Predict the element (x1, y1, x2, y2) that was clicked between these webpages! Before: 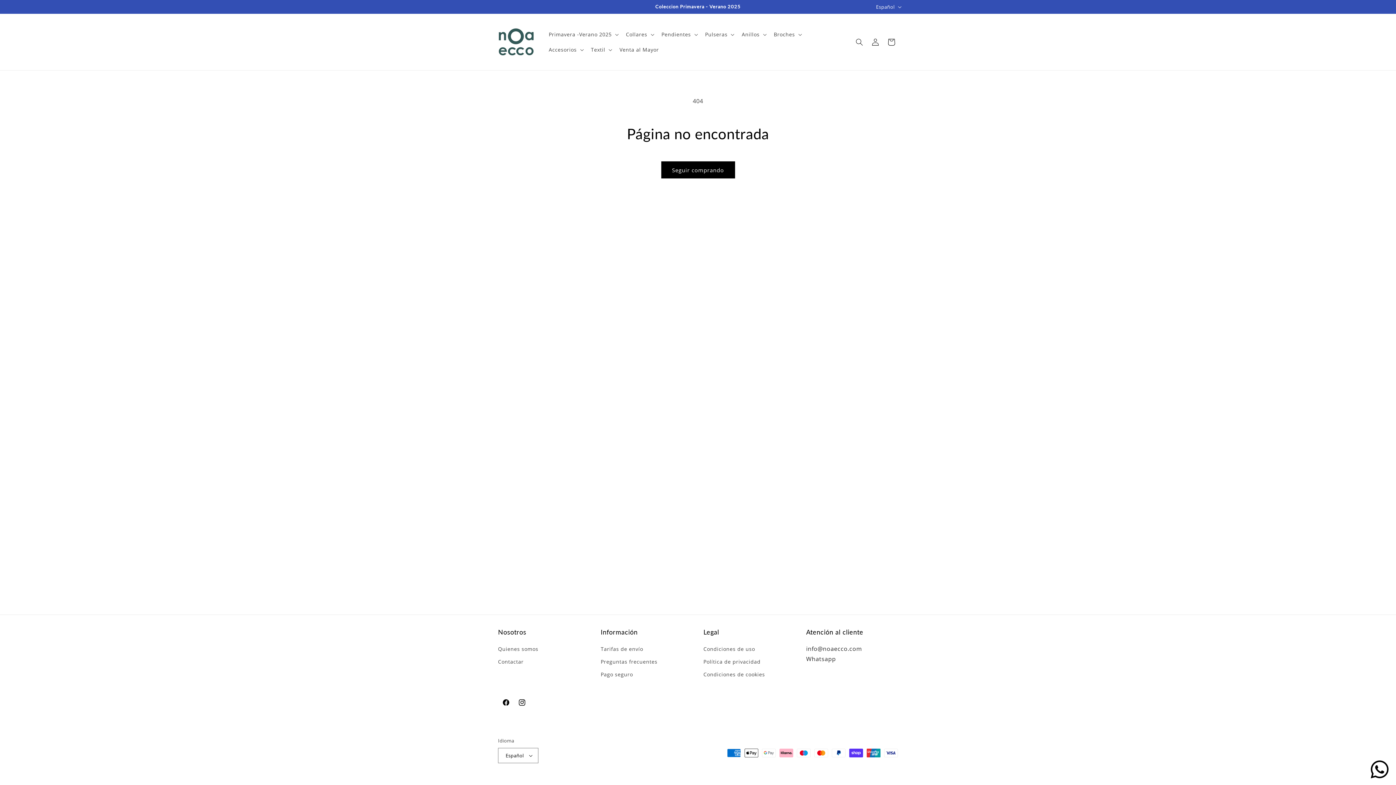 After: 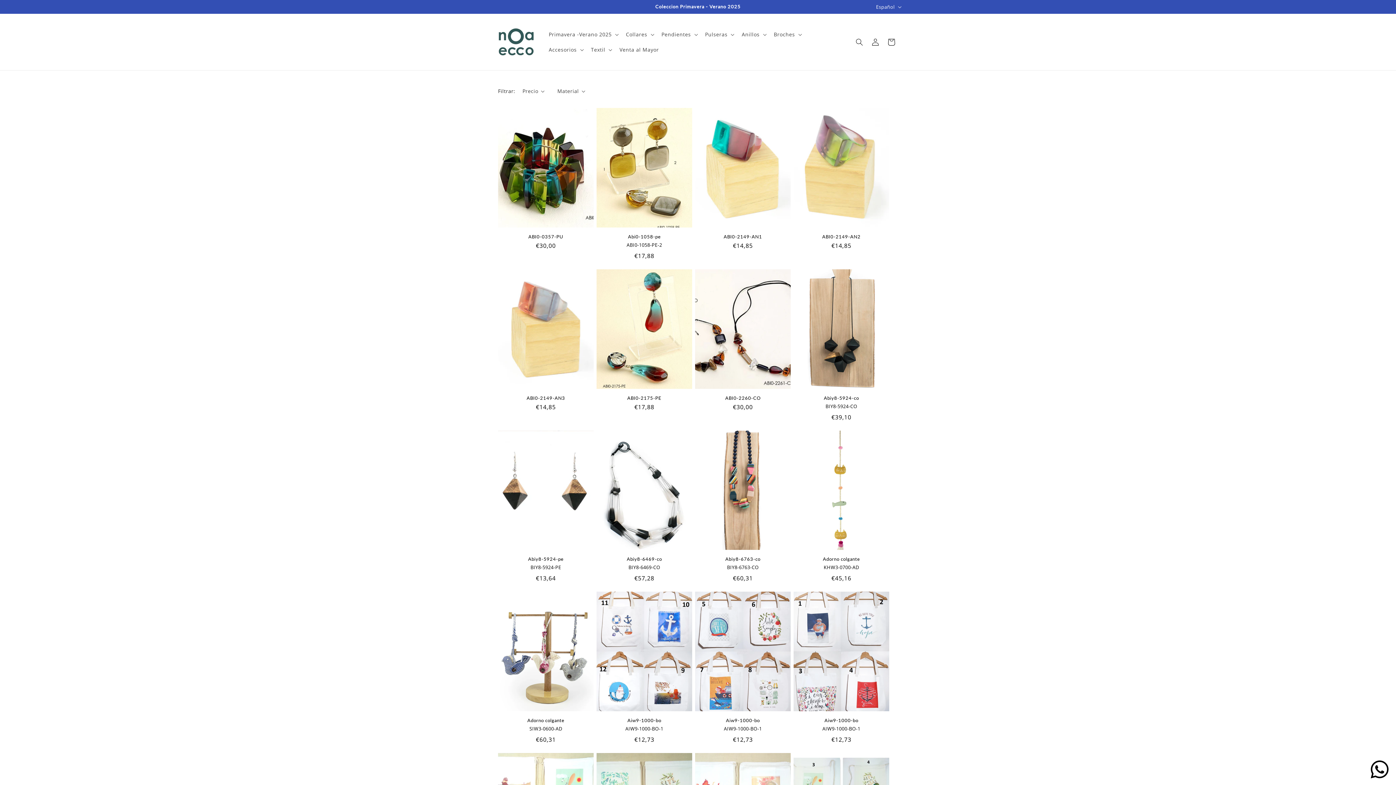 Action: bbox: (661, 161, 735, 178) label: Seguir comprando